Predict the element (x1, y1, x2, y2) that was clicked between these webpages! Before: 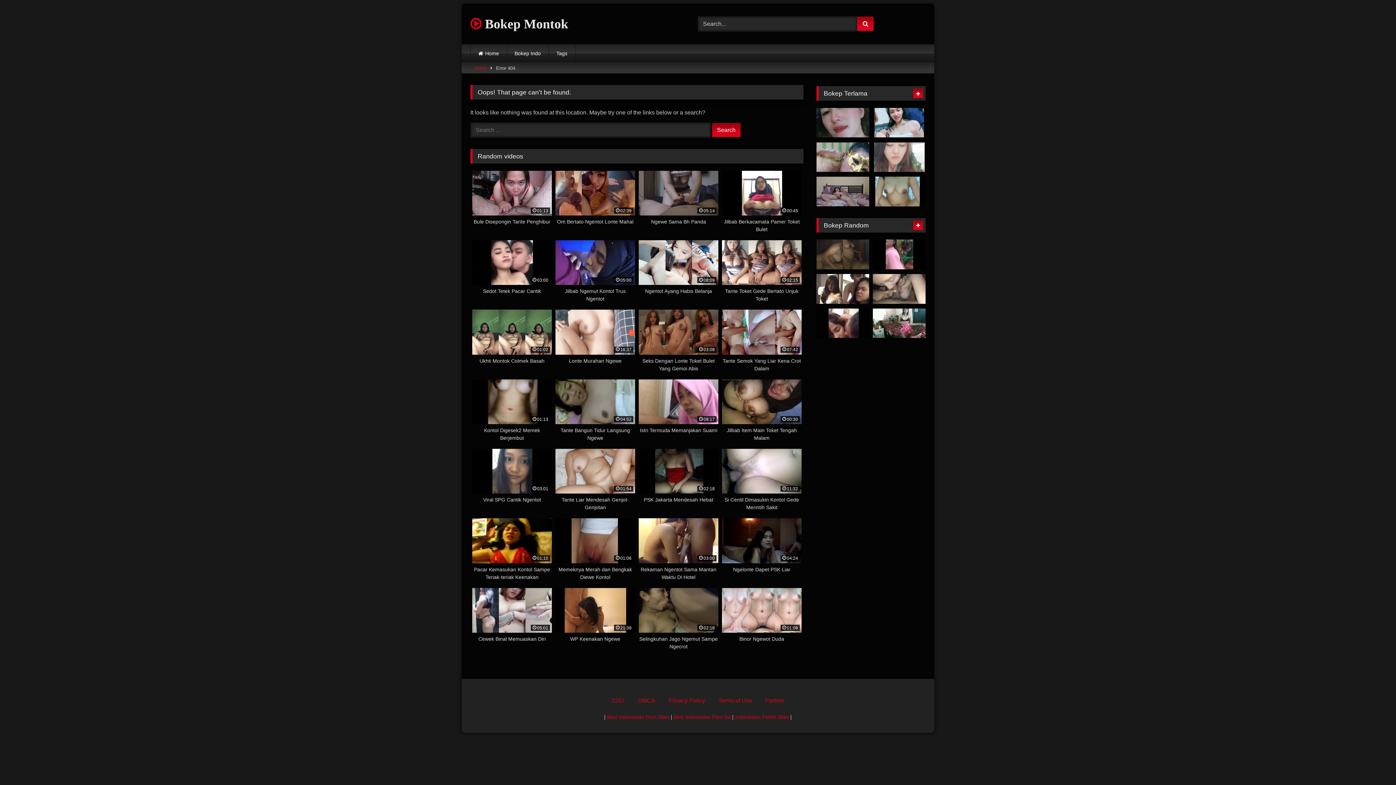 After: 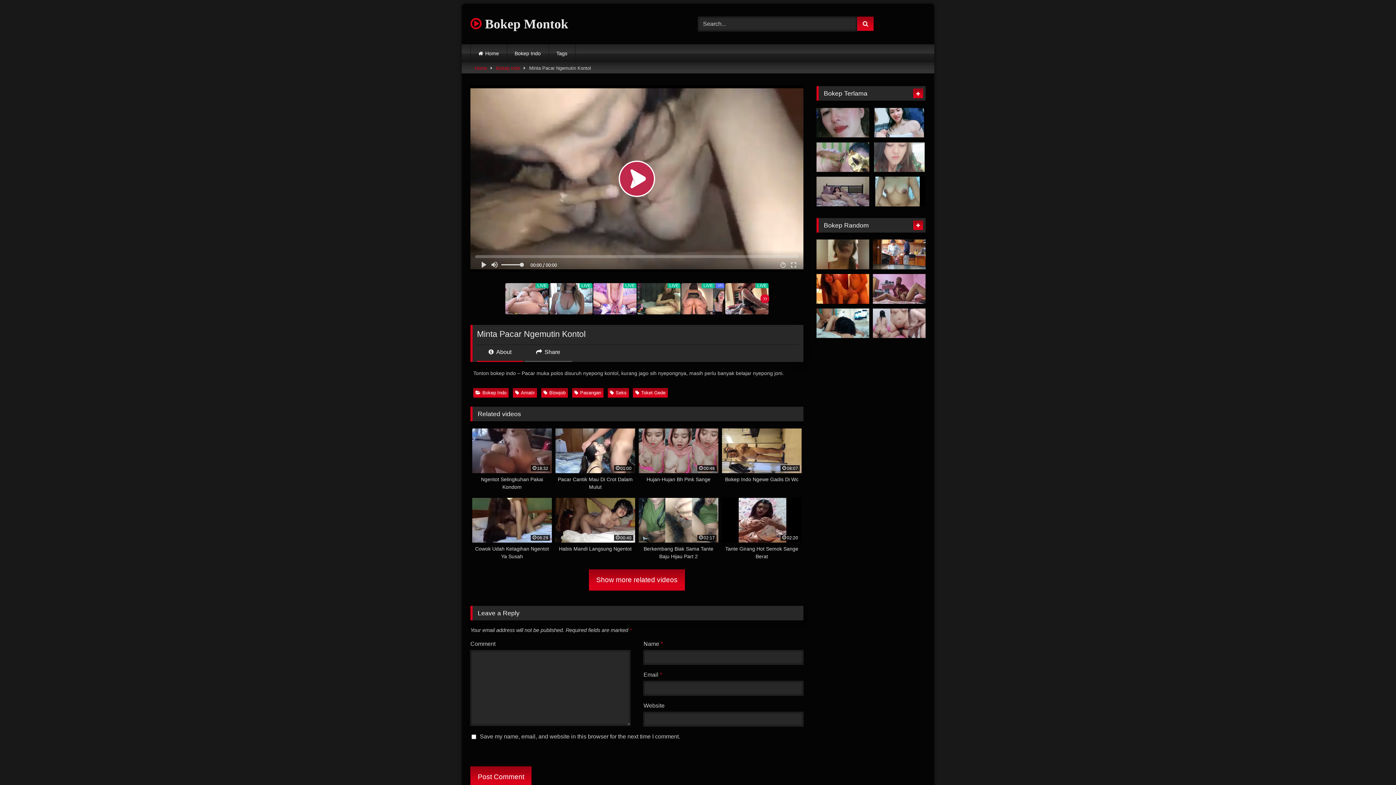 Action: bbox: (873, 274, 925, 303)